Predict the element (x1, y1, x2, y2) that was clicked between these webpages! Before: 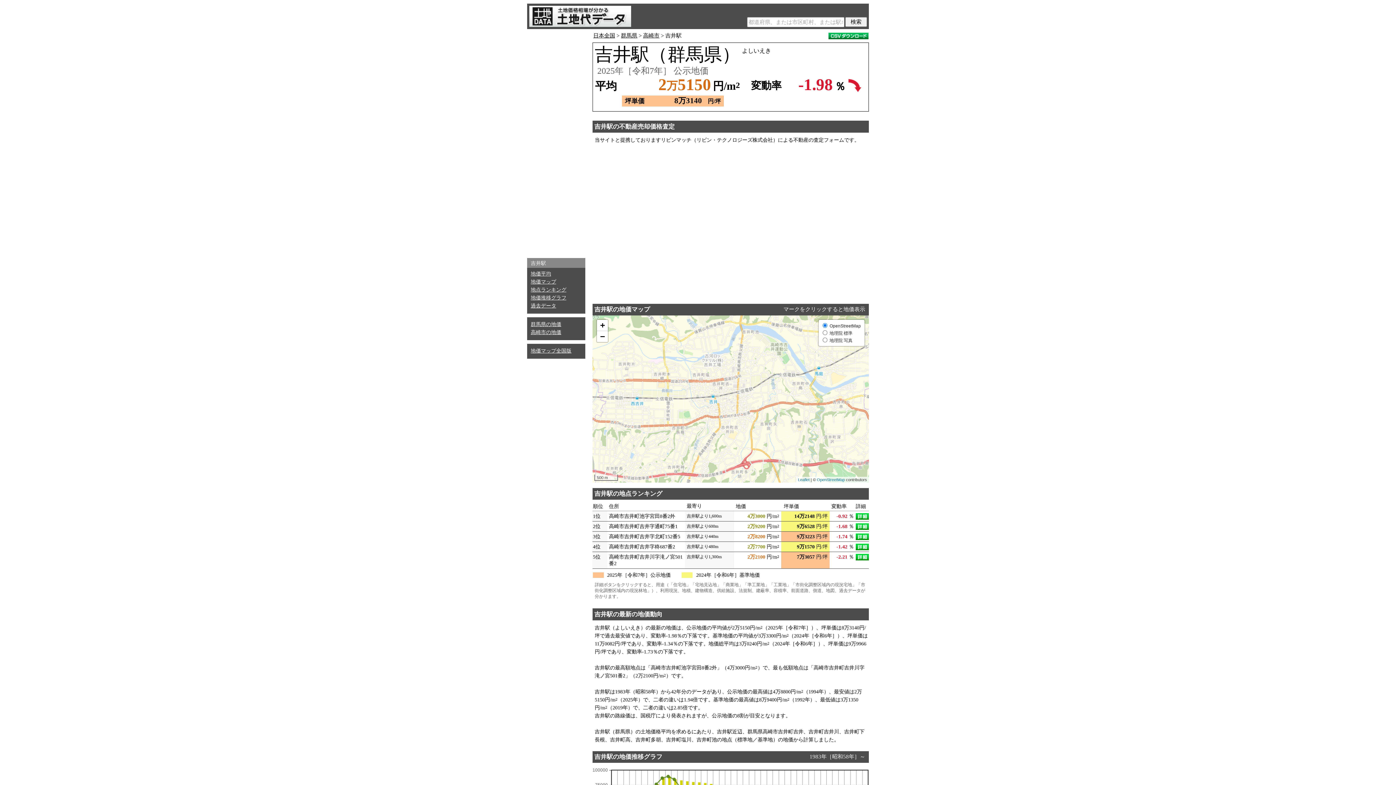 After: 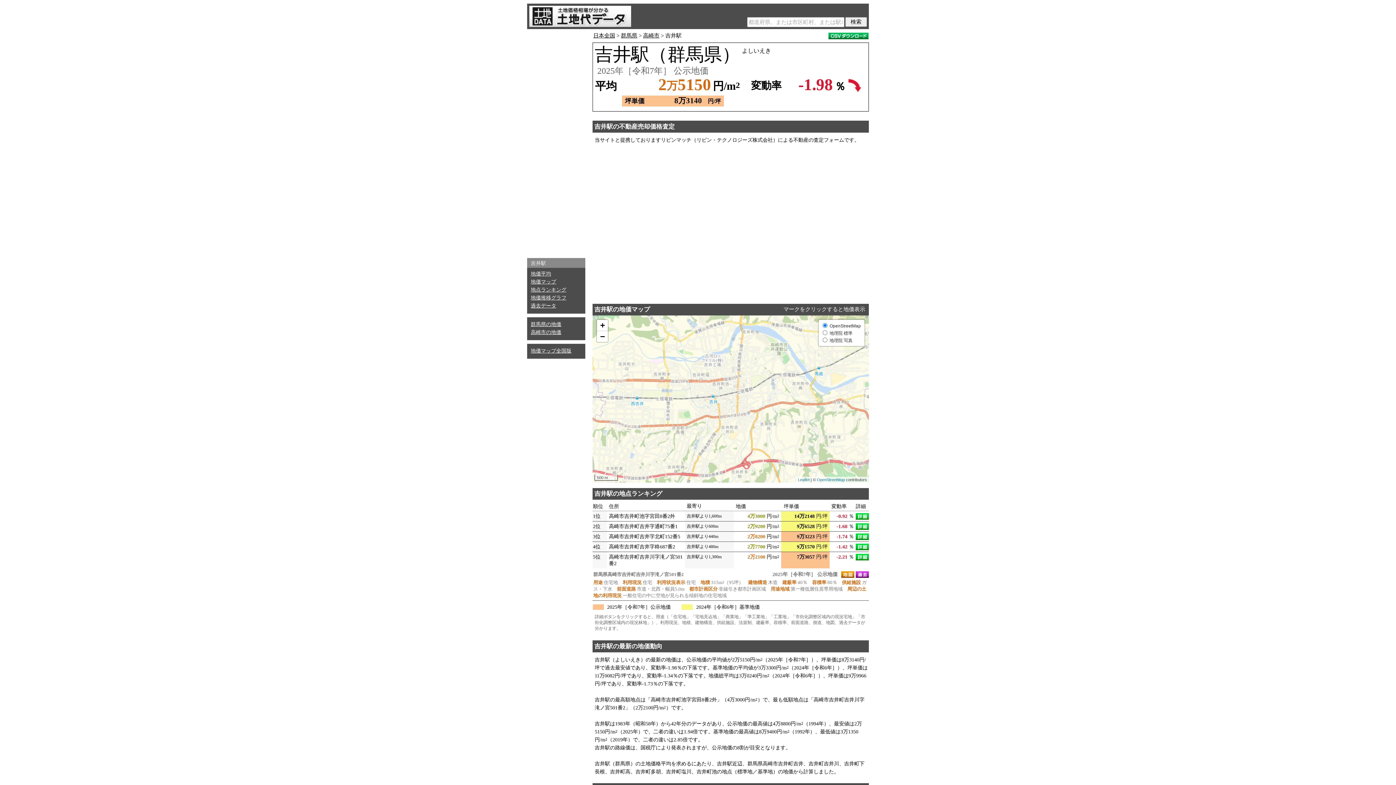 Action: bbox: (856, 554, 869, 560)